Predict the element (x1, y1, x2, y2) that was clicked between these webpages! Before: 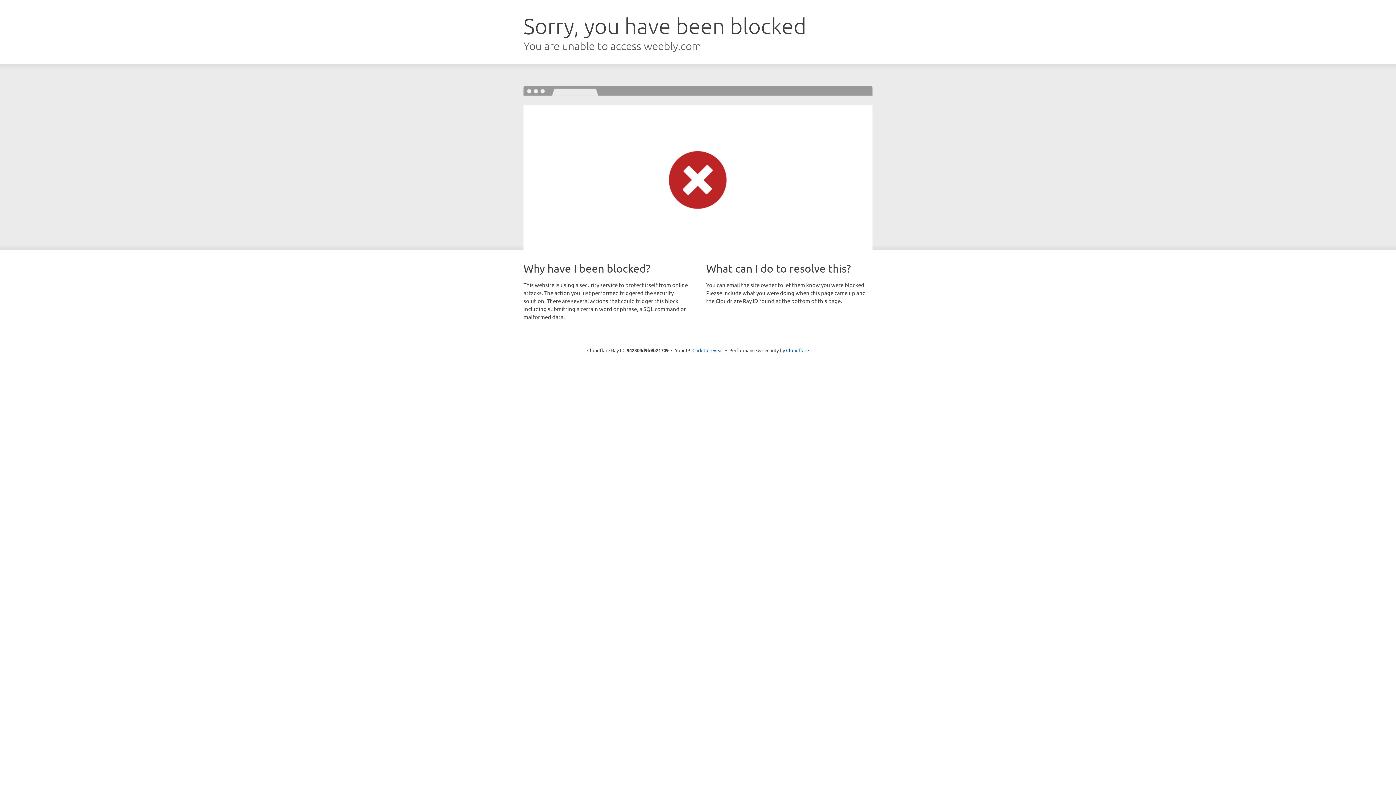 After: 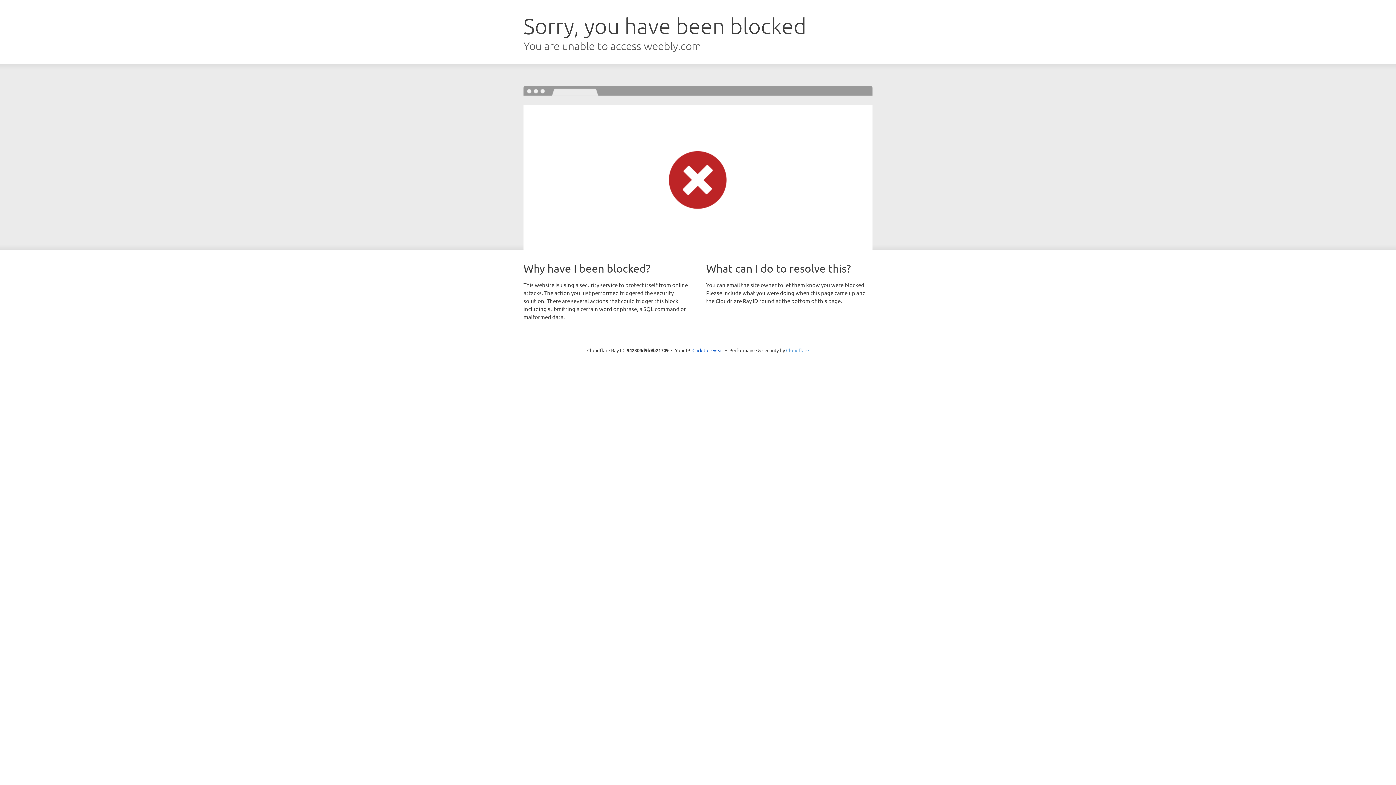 Action: label: Cloudflare bbox: (786, 347, 809, 353)